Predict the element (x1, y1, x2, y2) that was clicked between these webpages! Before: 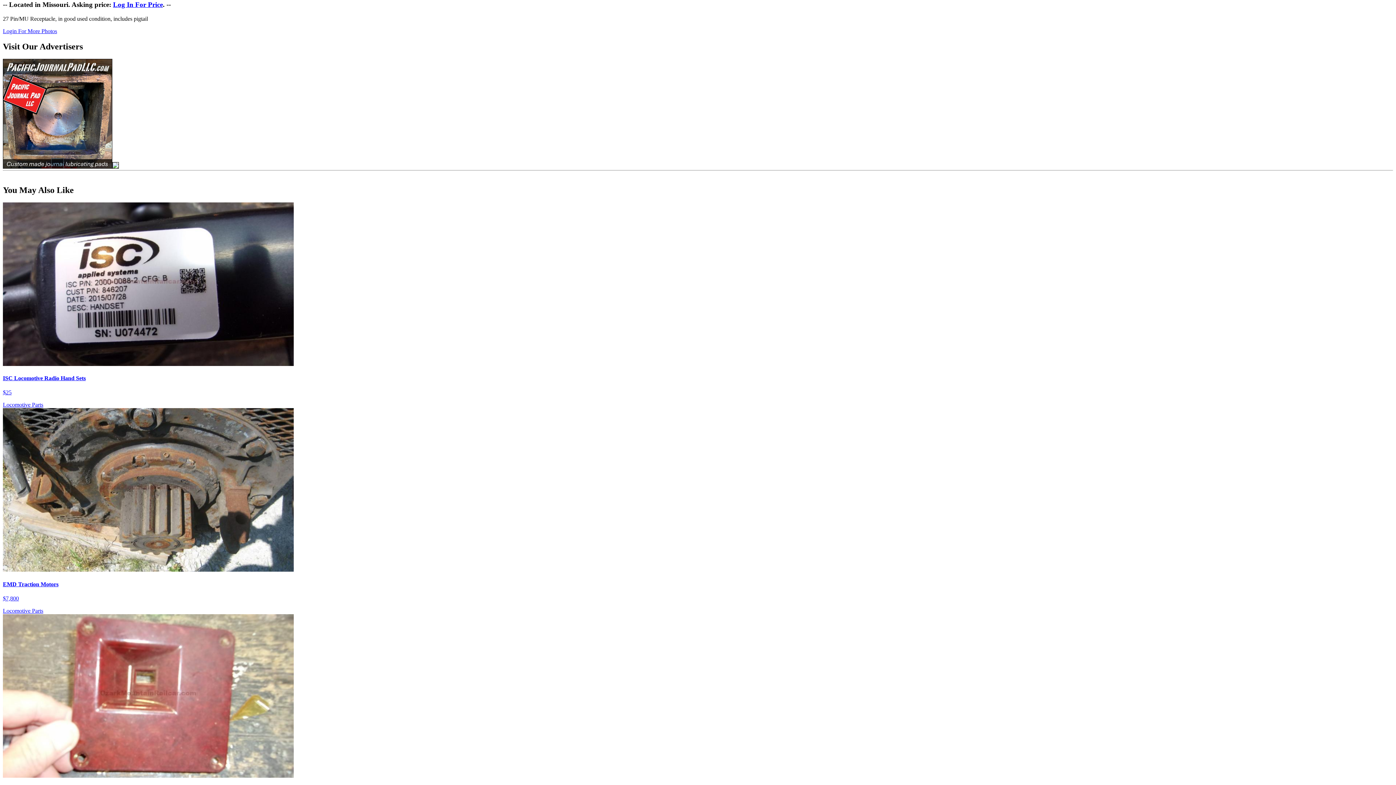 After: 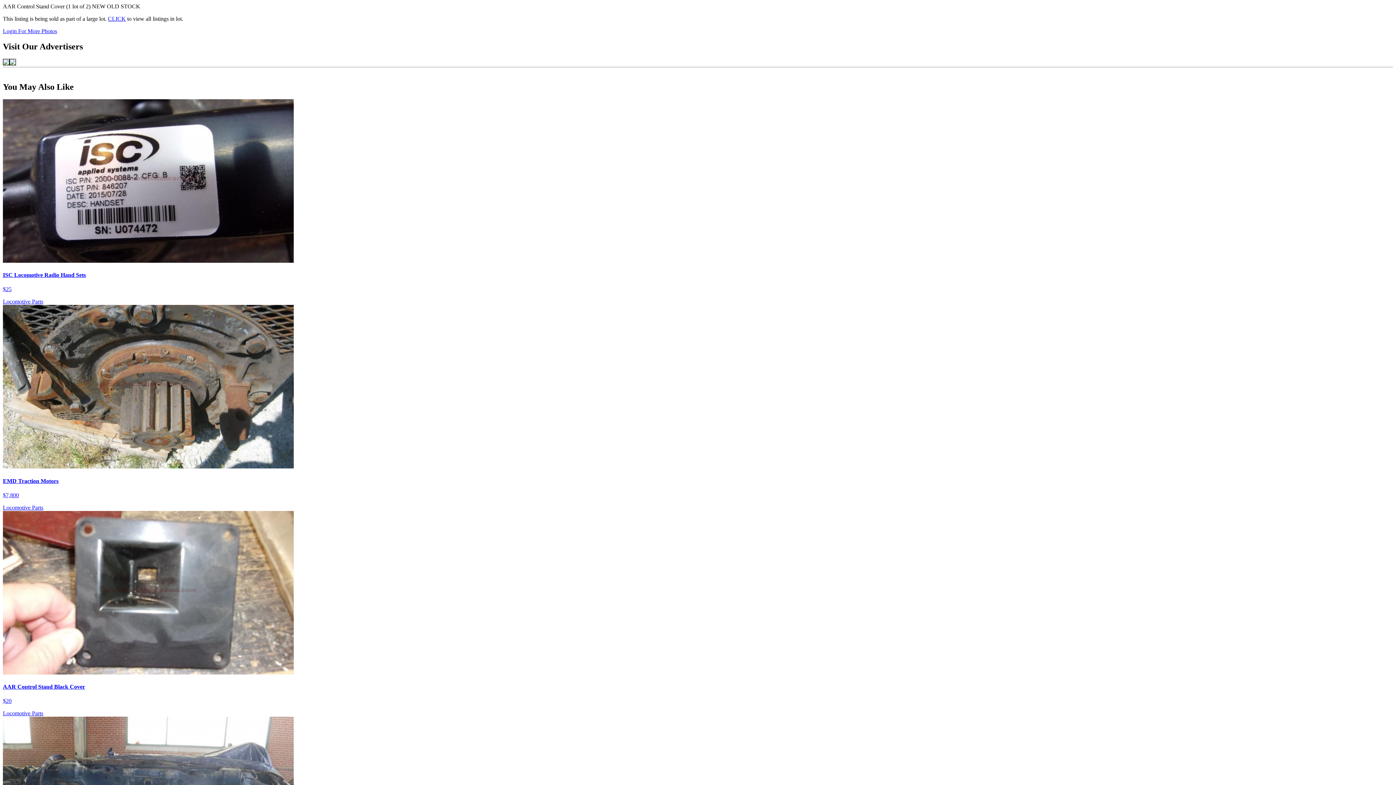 Action: label: AAR Control Stand Red Cover (1 lot of 2)

$25

Locomotive Parts bbox: (2, 614, 1393, 820)